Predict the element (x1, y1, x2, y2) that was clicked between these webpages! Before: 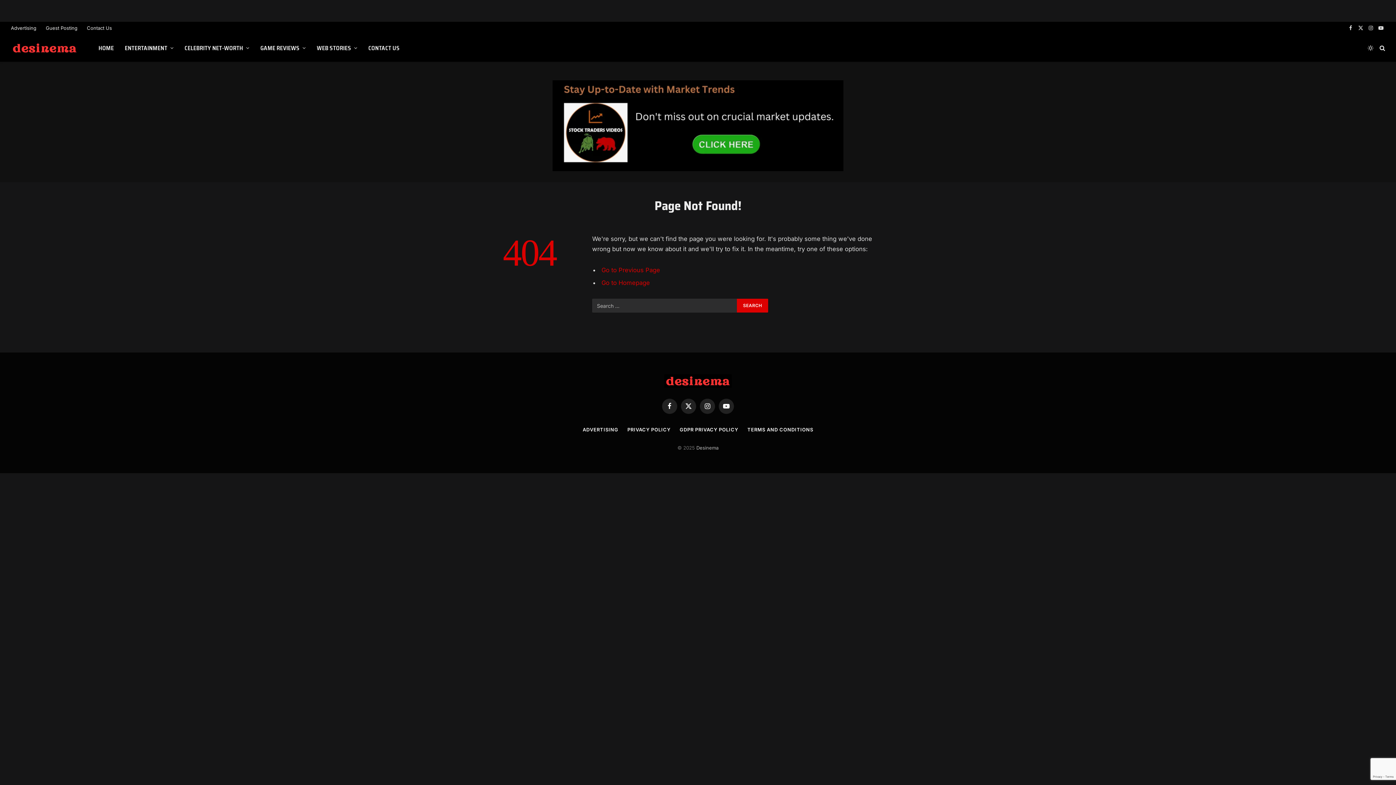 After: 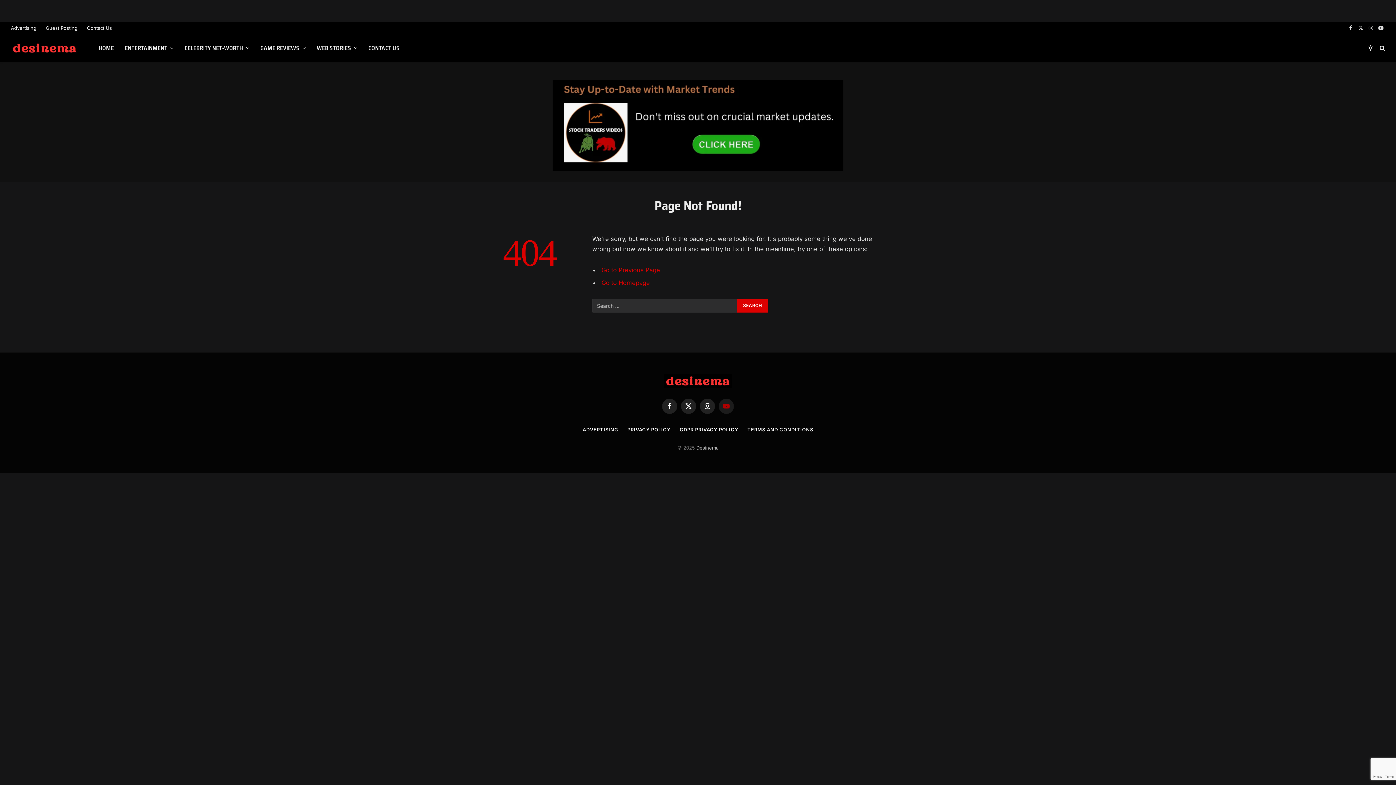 Action: label: YouTube bbox: (718, 398, 734, 414)